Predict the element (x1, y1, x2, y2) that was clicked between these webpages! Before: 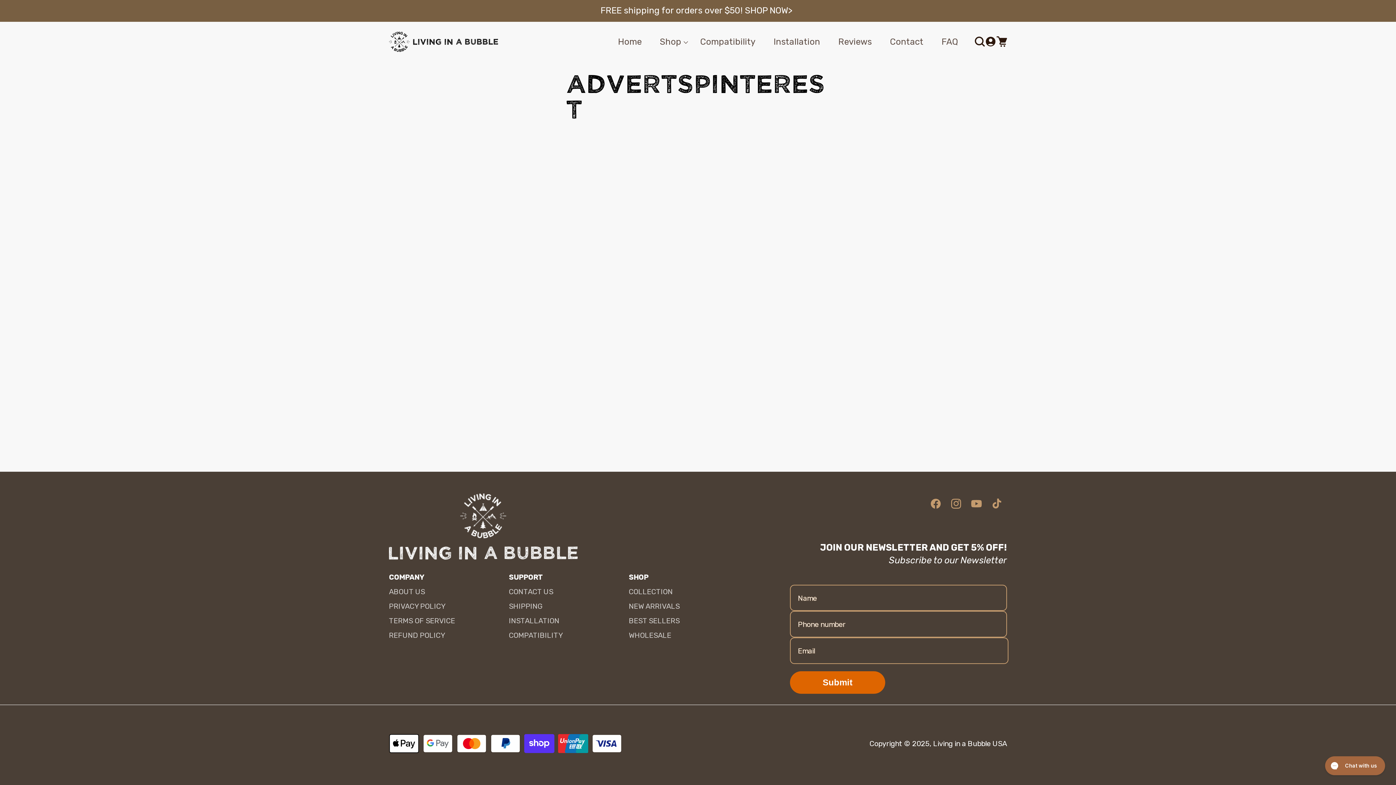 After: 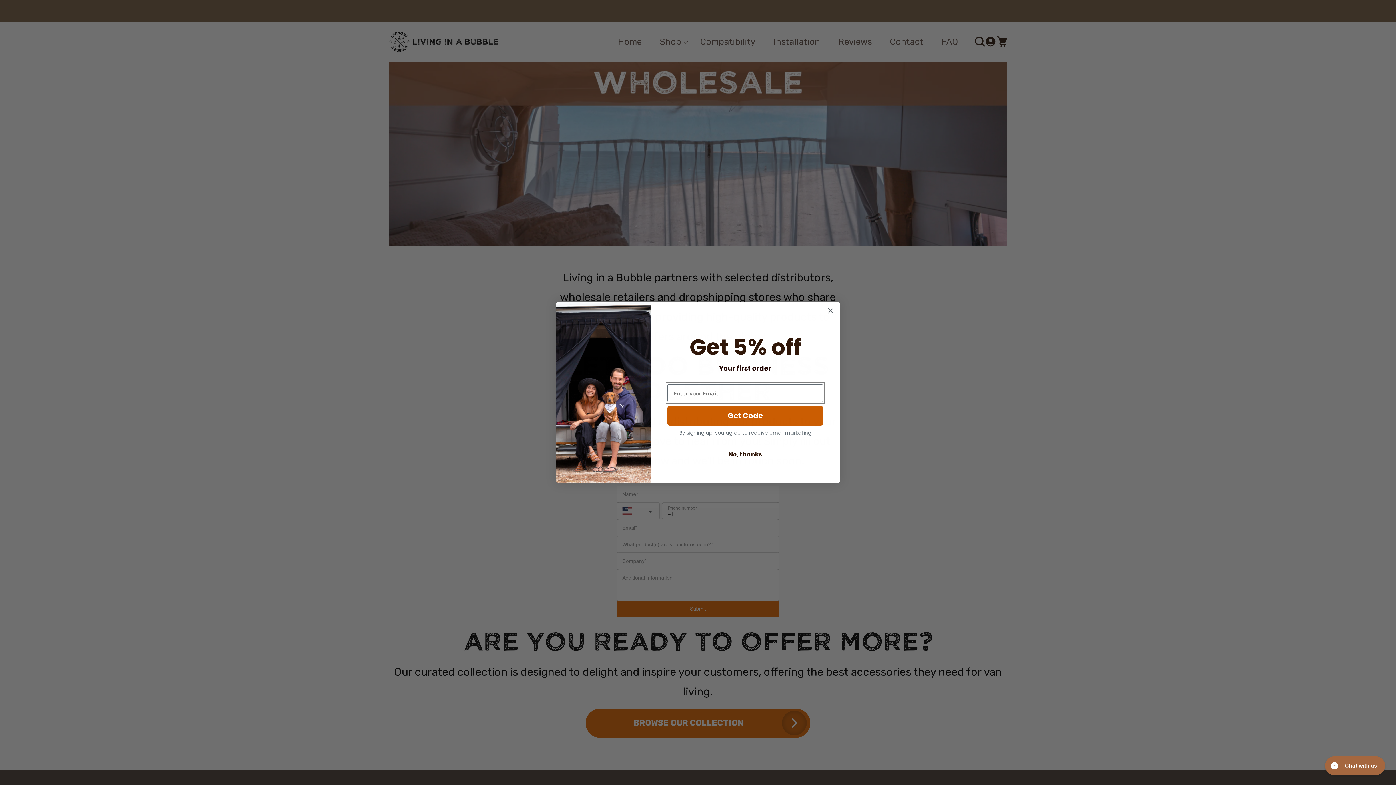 Action: bbox: (629, 628, 671, 642) label: WHOLESALE